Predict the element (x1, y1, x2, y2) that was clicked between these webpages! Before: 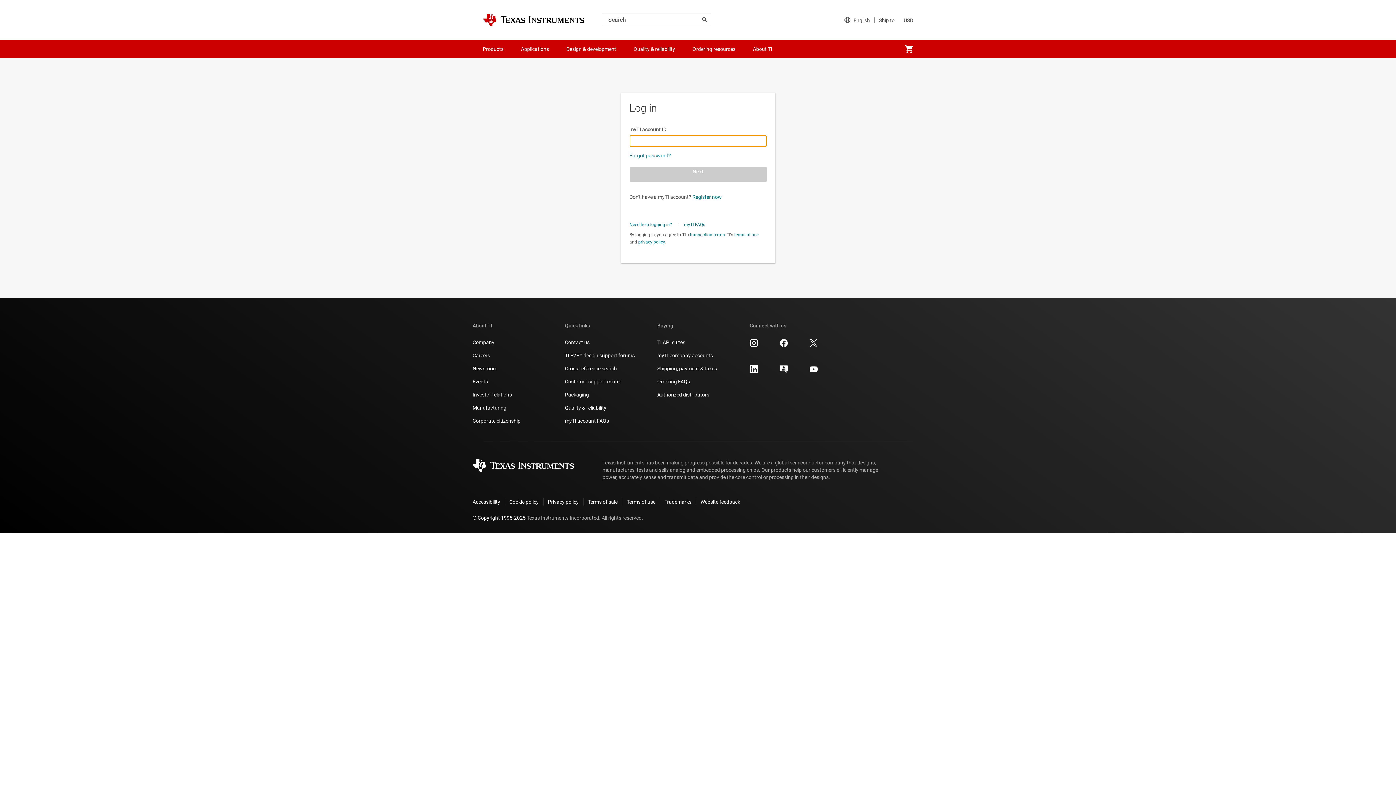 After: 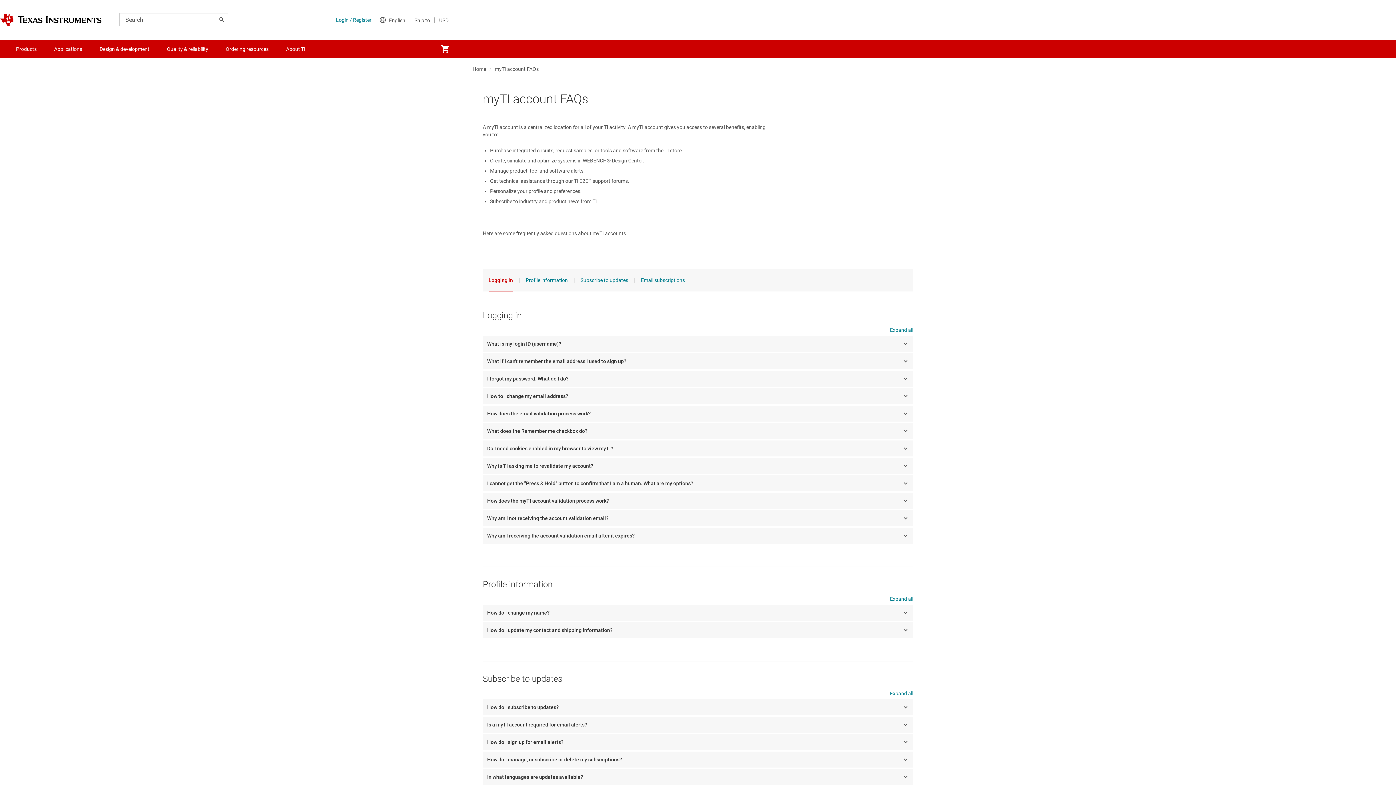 Action: bbox: (565, 417, 609, 424) label: myTI account FAQs